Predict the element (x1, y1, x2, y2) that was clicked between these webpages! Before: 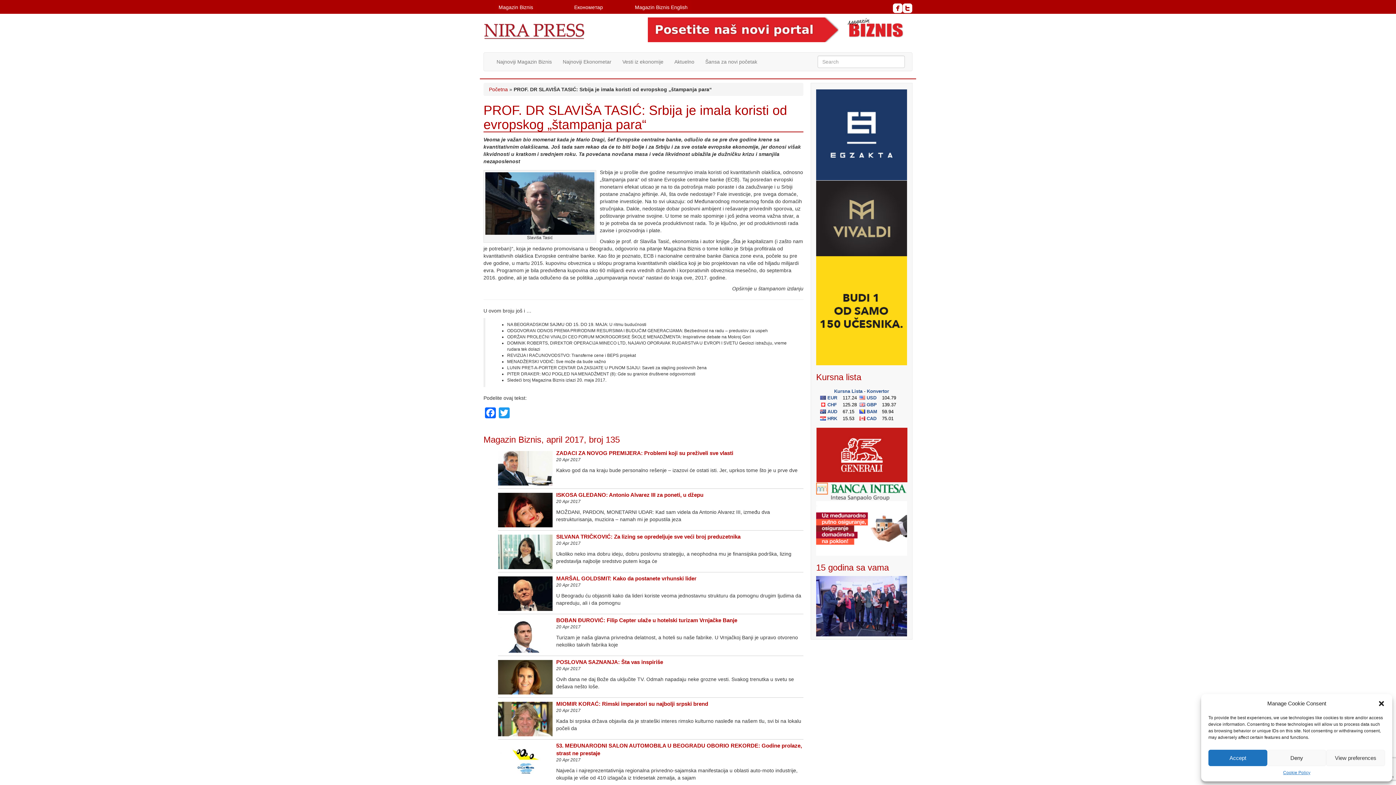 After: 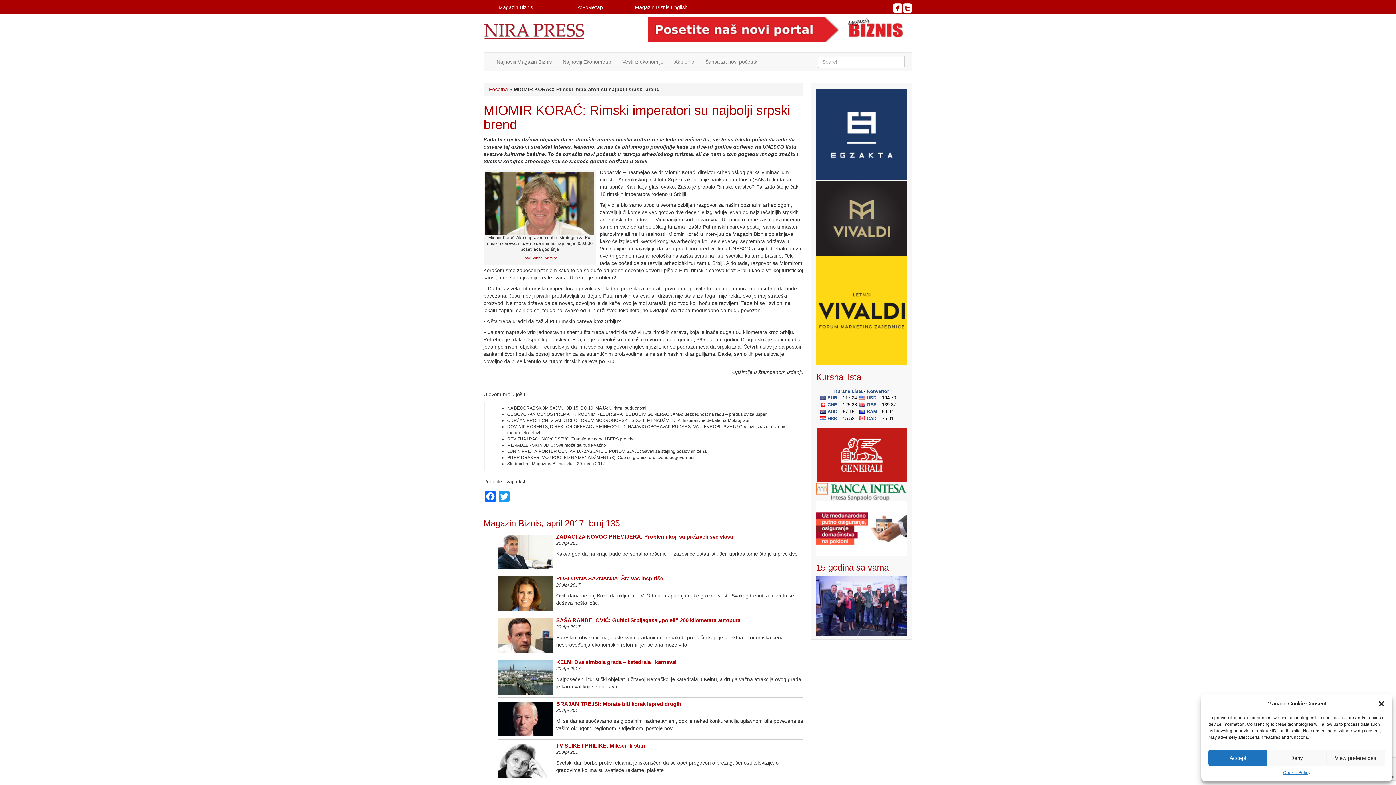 Action: bbox: (556, 701, 708, 707) label: MIOMIR KORAĆ: Rimski imperatori su najbolji srpski brend